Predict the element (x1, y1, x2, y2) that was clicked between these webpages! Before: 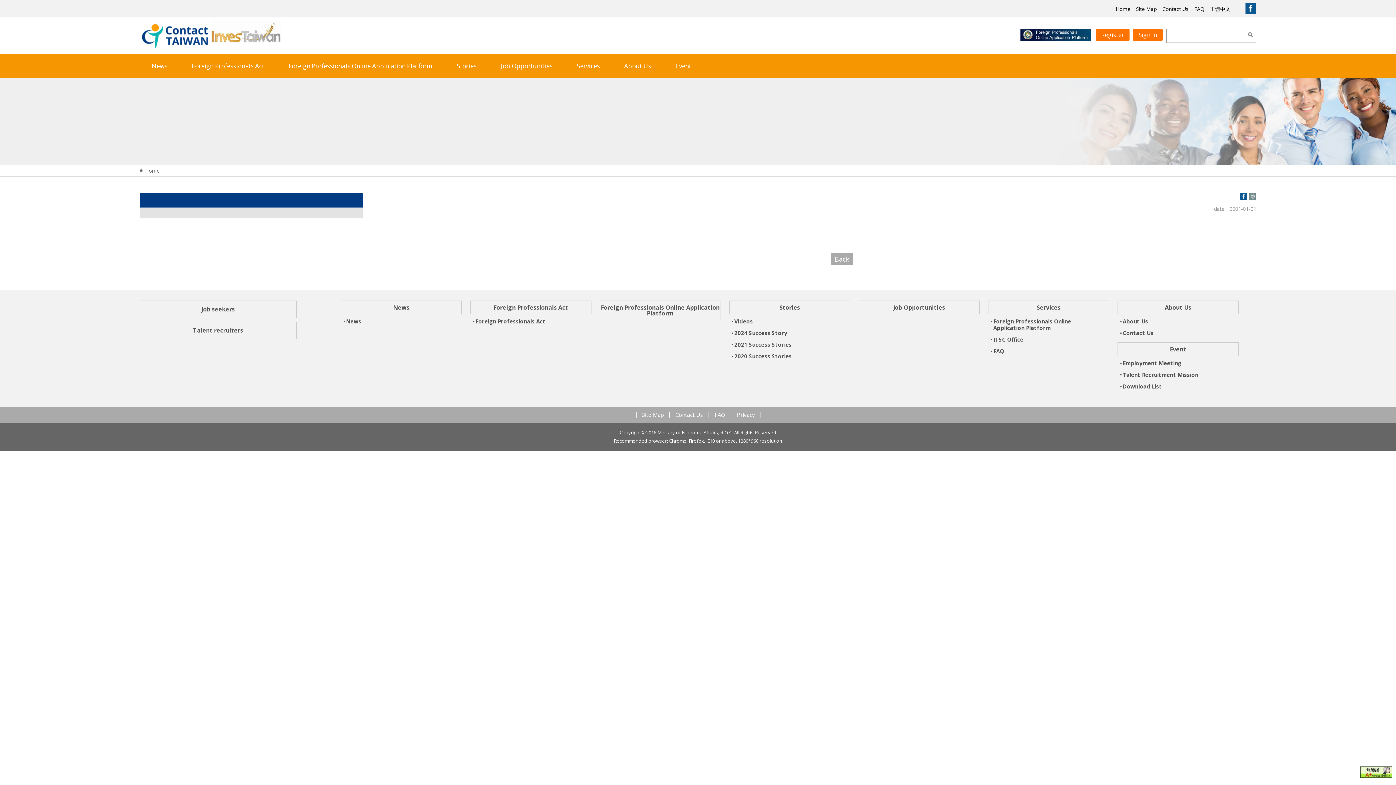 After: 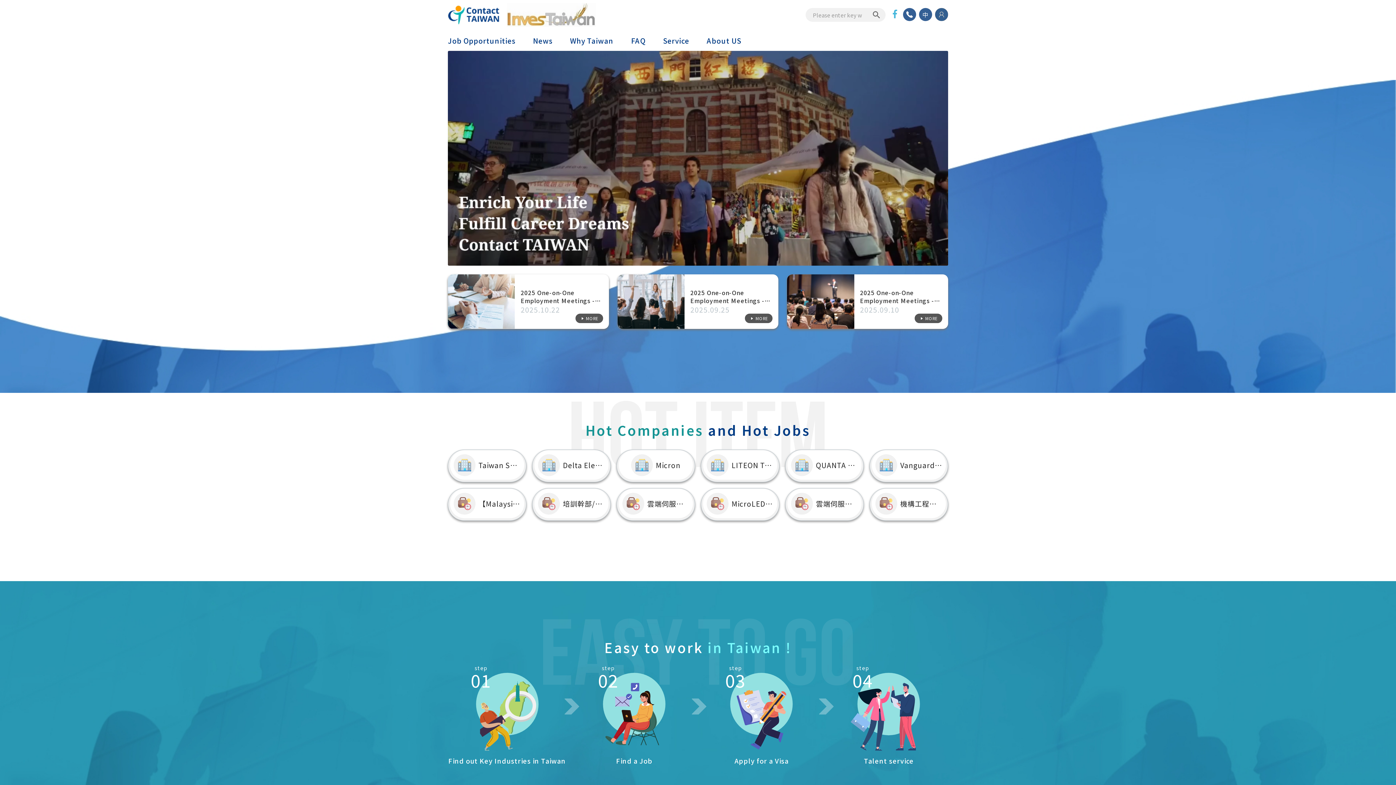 Action: label: Job seekers bbox: (139, 300, 296, 318)